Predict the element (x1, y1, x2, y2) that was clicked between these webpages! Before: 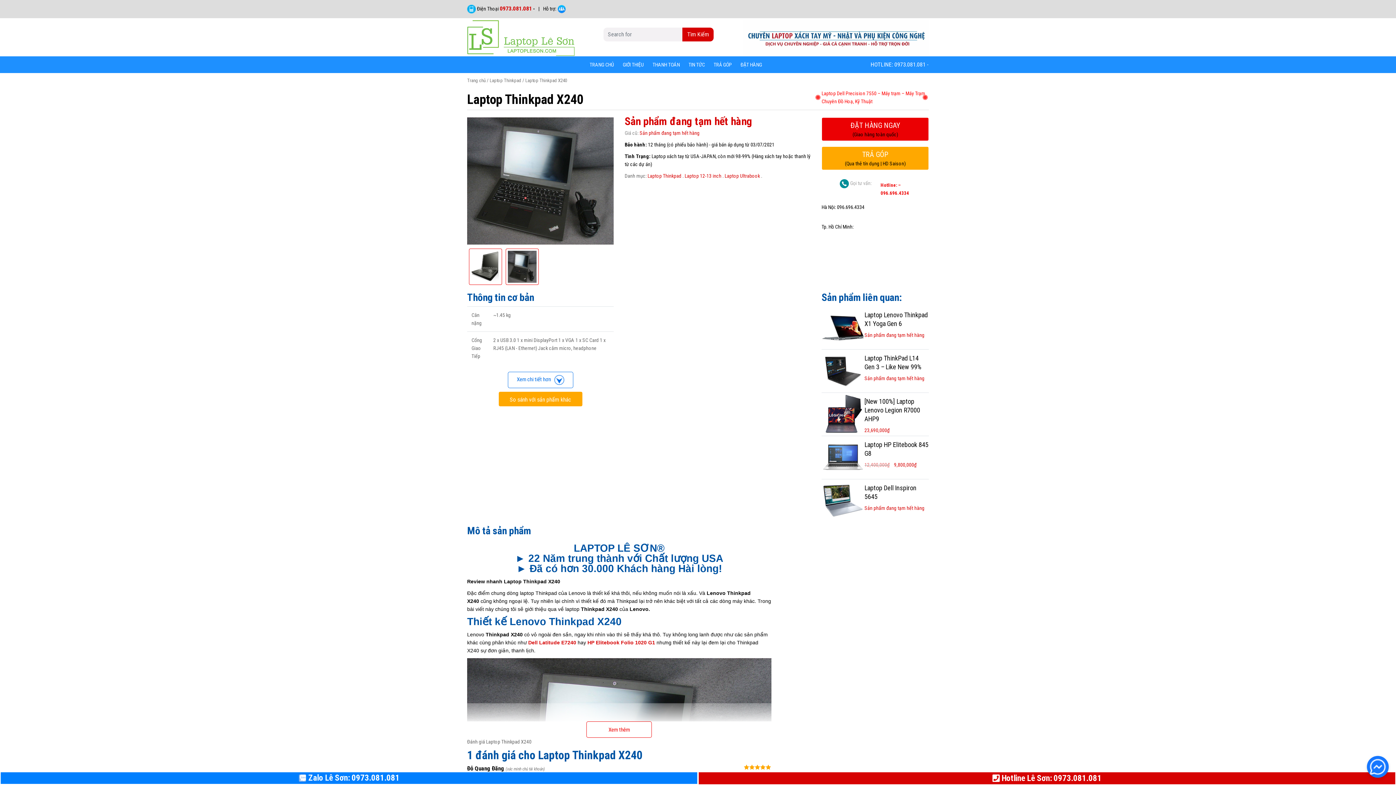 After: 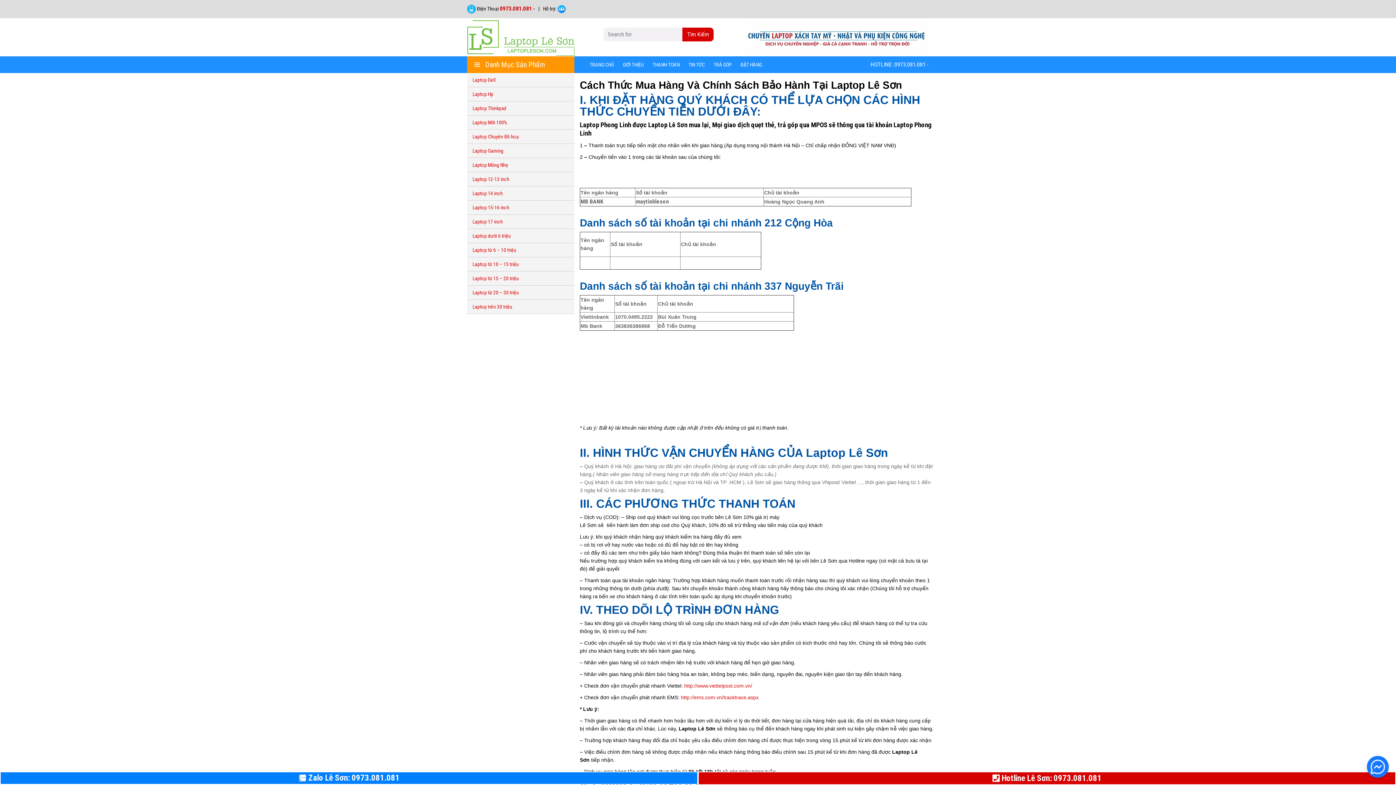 Action: bbox: (652, 61, 680, 67) label: THANH TOÁN